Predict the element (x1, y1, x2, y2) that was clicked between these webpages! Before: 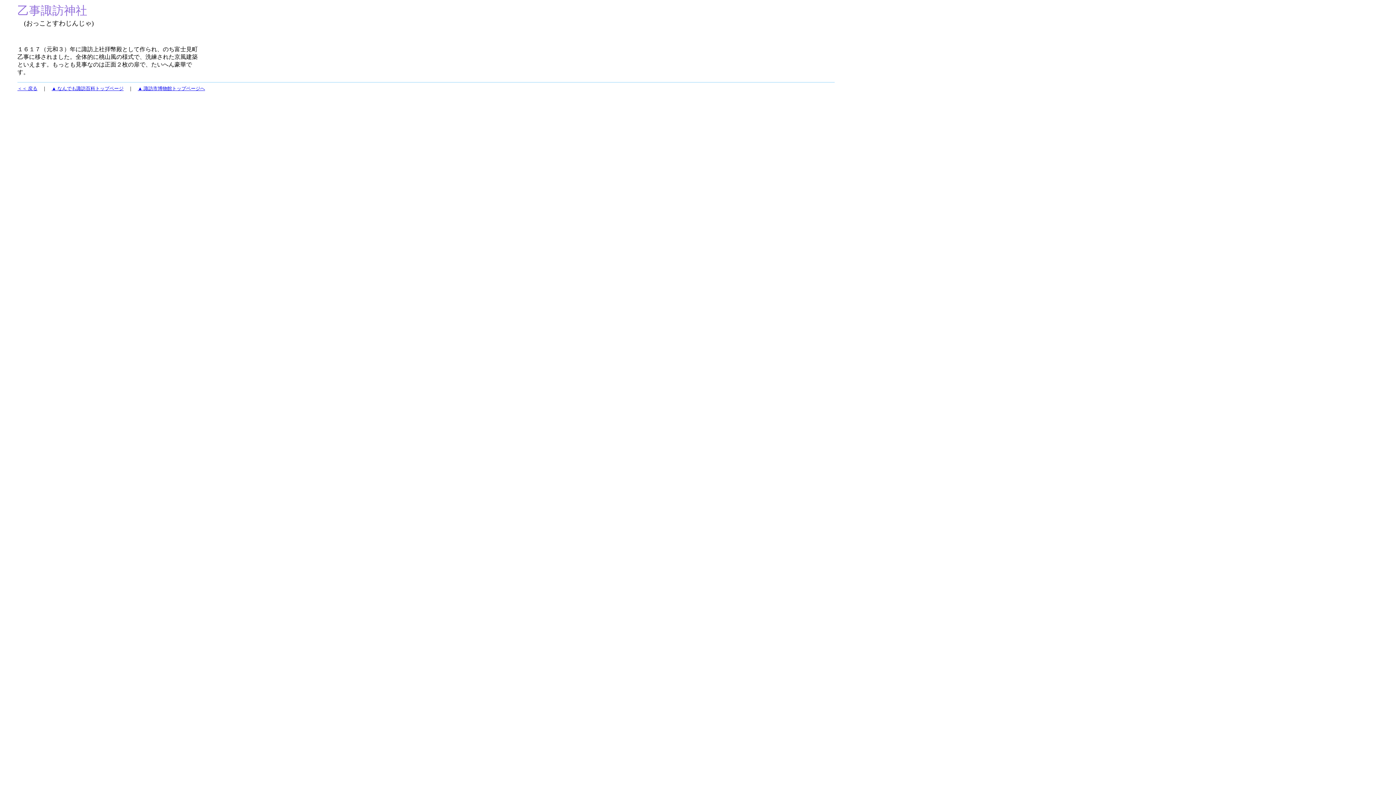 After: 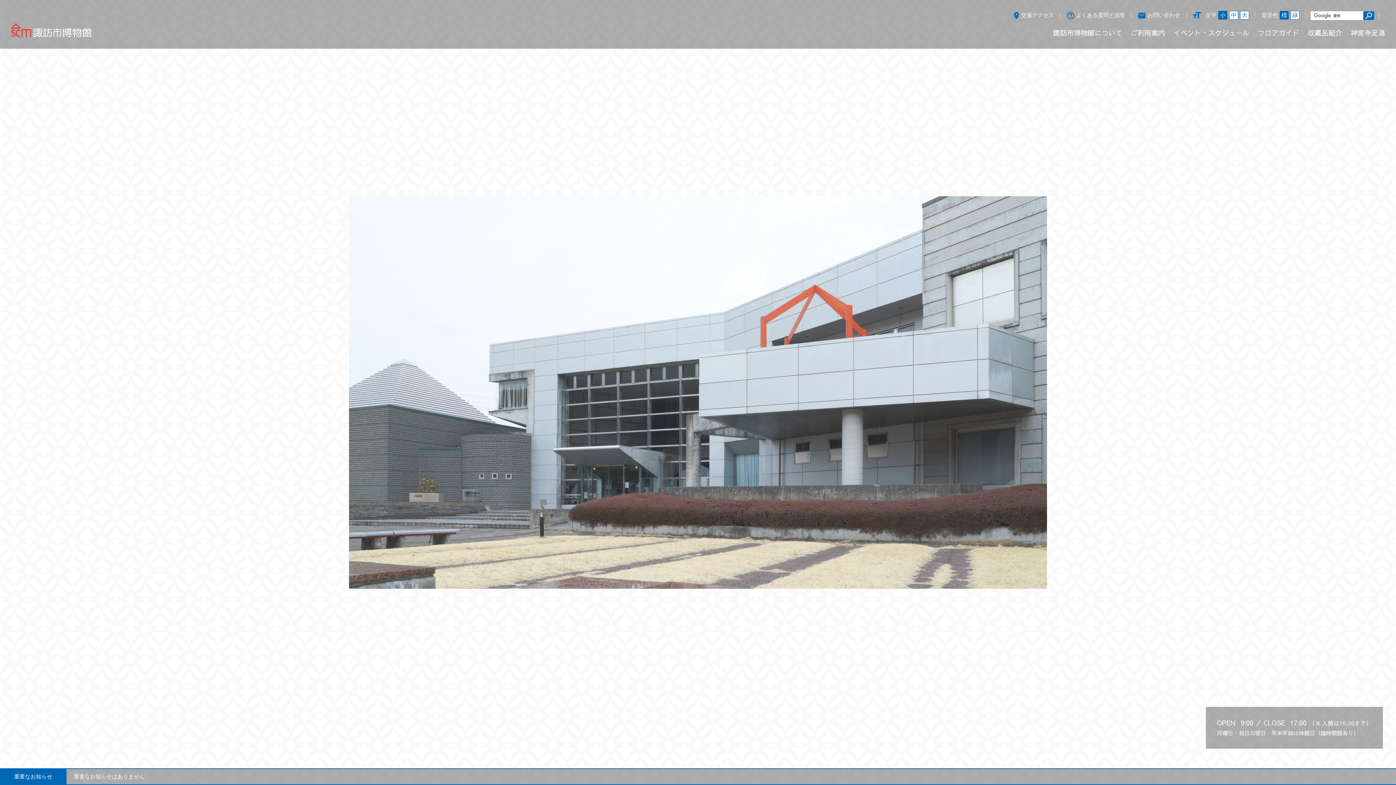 Action: bbox: (137, 85, 205, 91) label: ▲ 諏訪市博物館トップページへ